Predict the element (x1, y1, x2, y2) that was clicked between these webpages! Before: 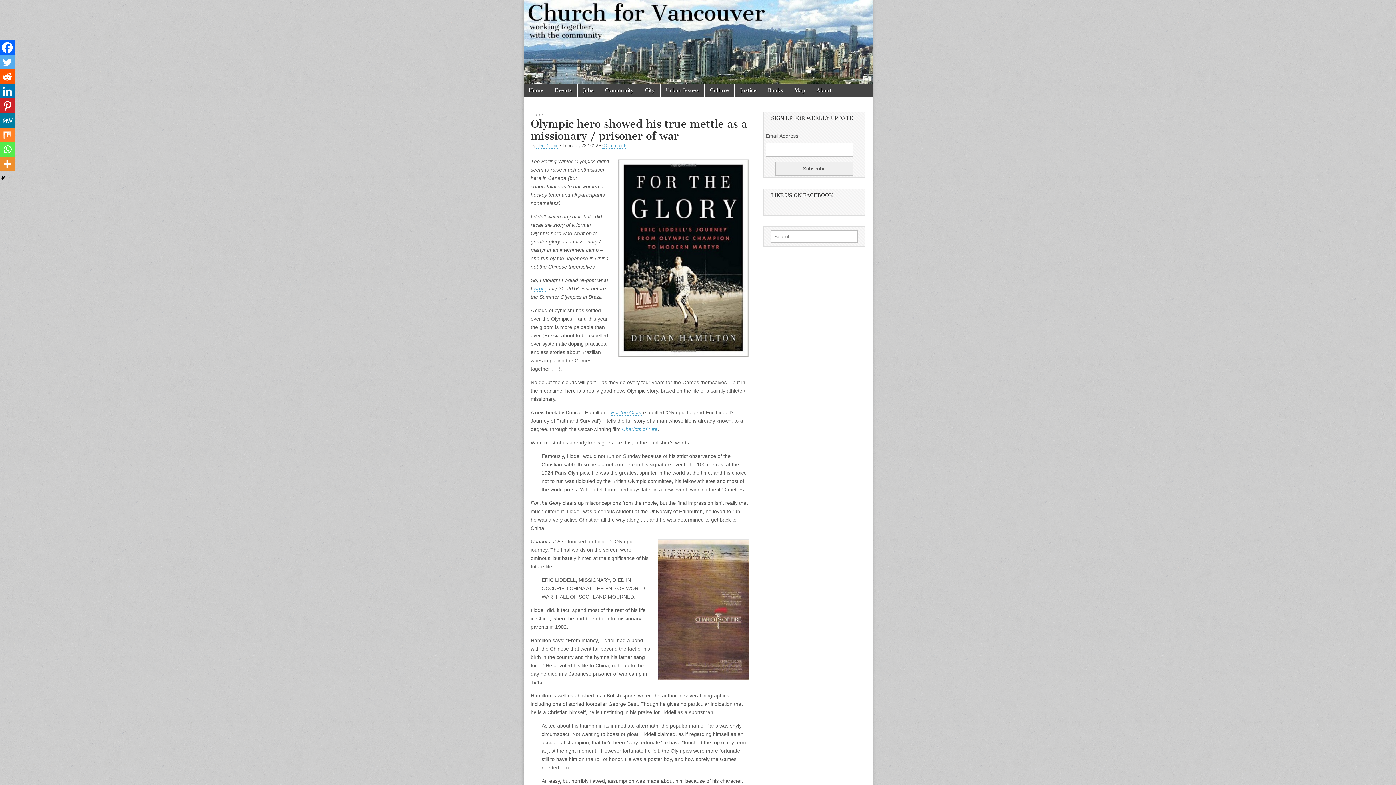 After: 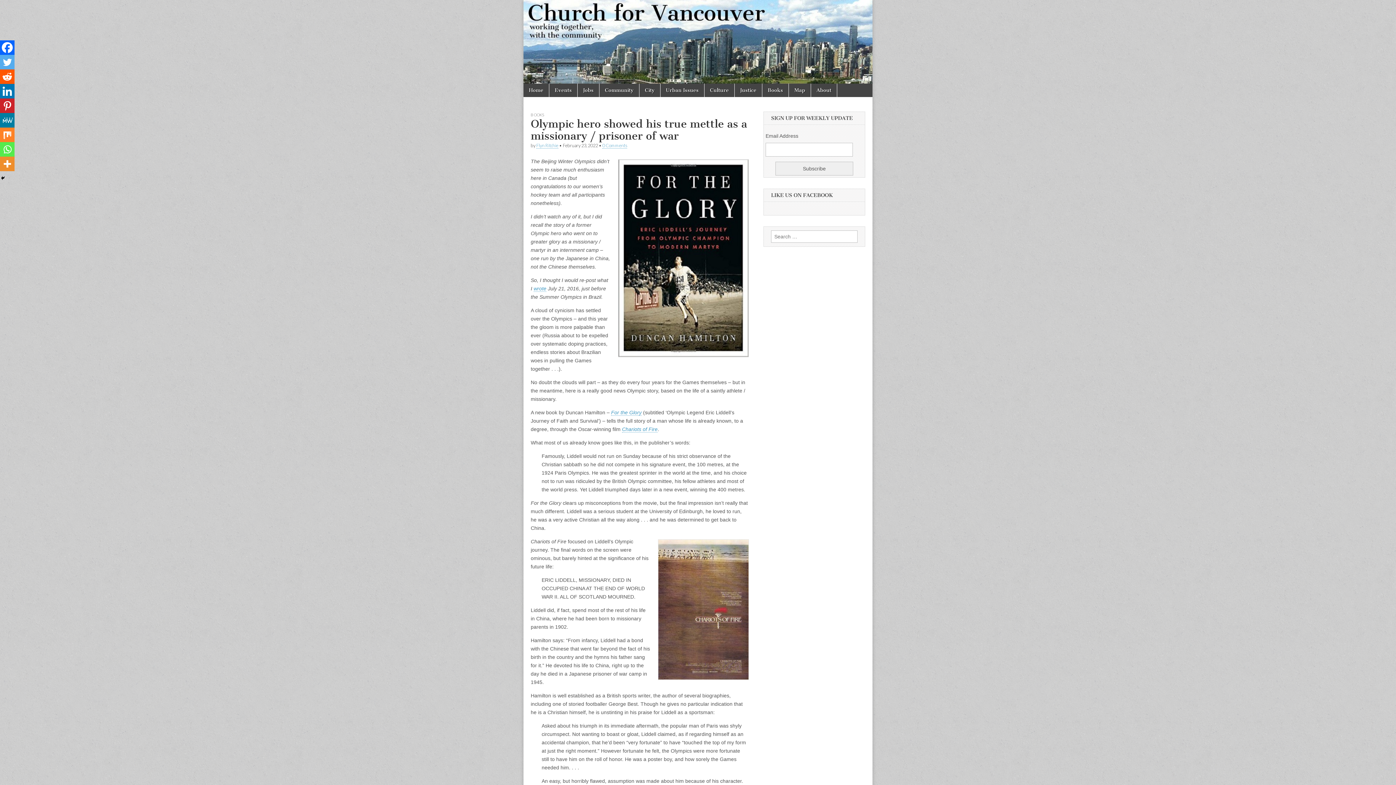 Action: bbox: (0, 84, 14, 98) label: Linkedin